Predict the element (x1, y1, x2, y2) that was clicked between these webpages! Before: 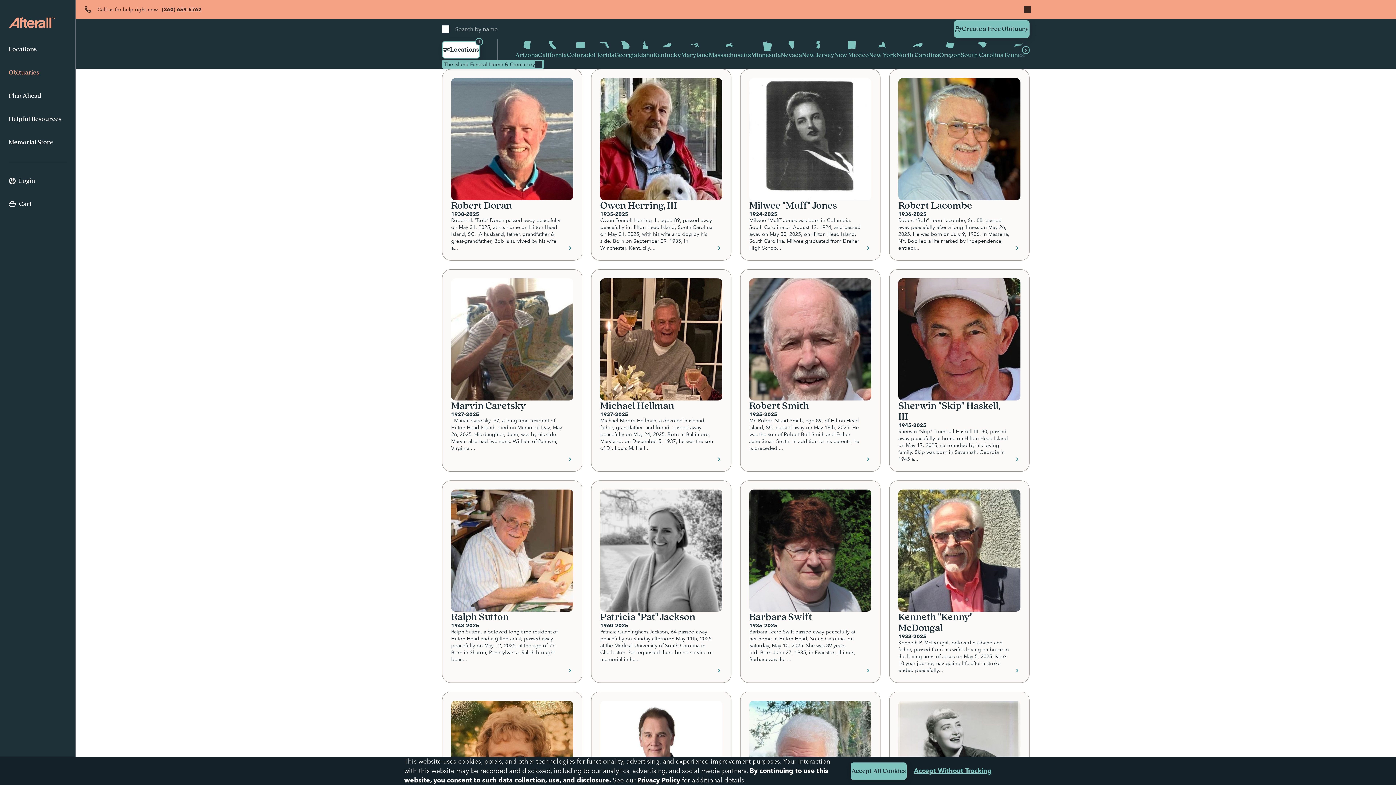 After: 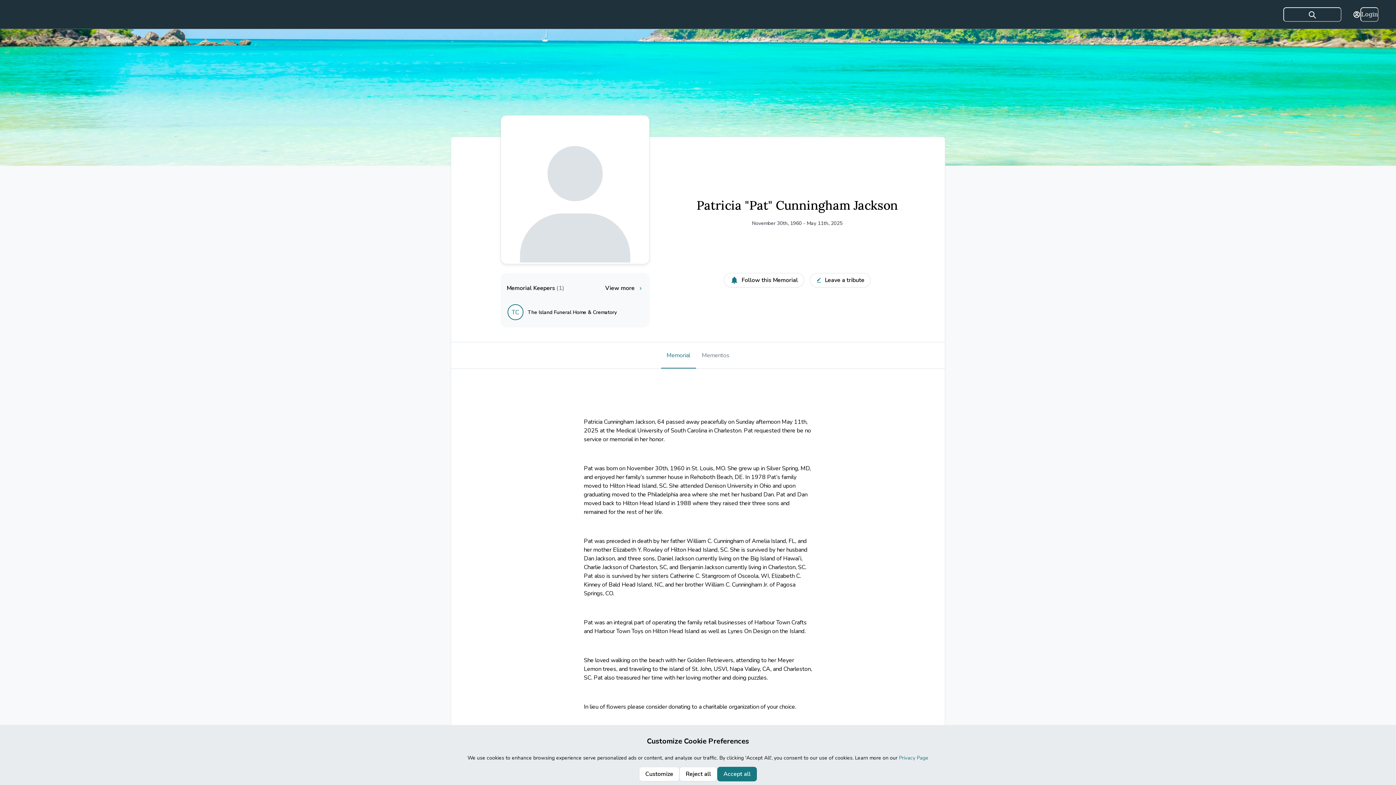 Action: label: Patricia "Pat" Jackson
1960-2025
Patricia Cunningham Jackson, 64 passed away peacefully on Sunday afternoon May 11th, 2025 at the Medical University of South Carolina in Charleston. Pat requested there be no service or memorial in he... bbox: (591, 481, 731, 682)